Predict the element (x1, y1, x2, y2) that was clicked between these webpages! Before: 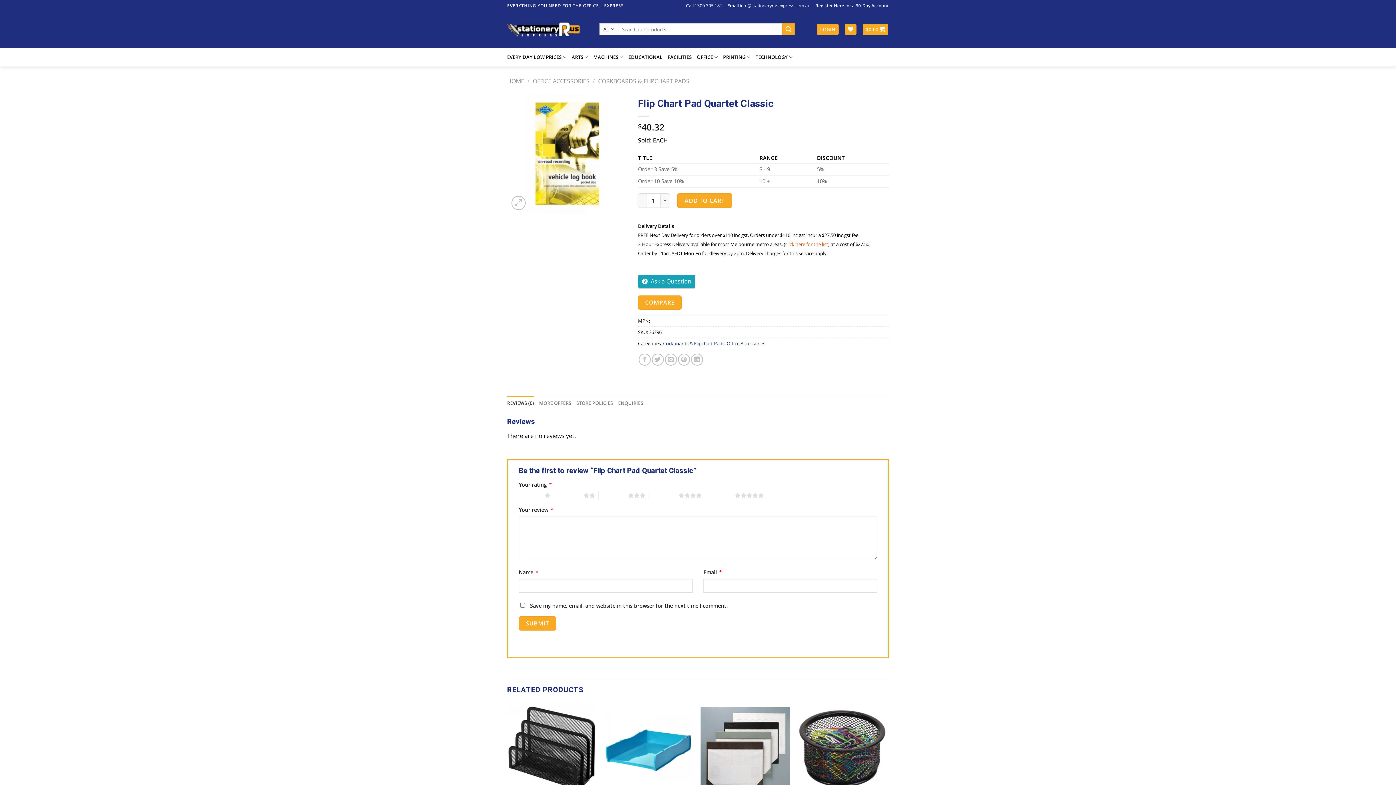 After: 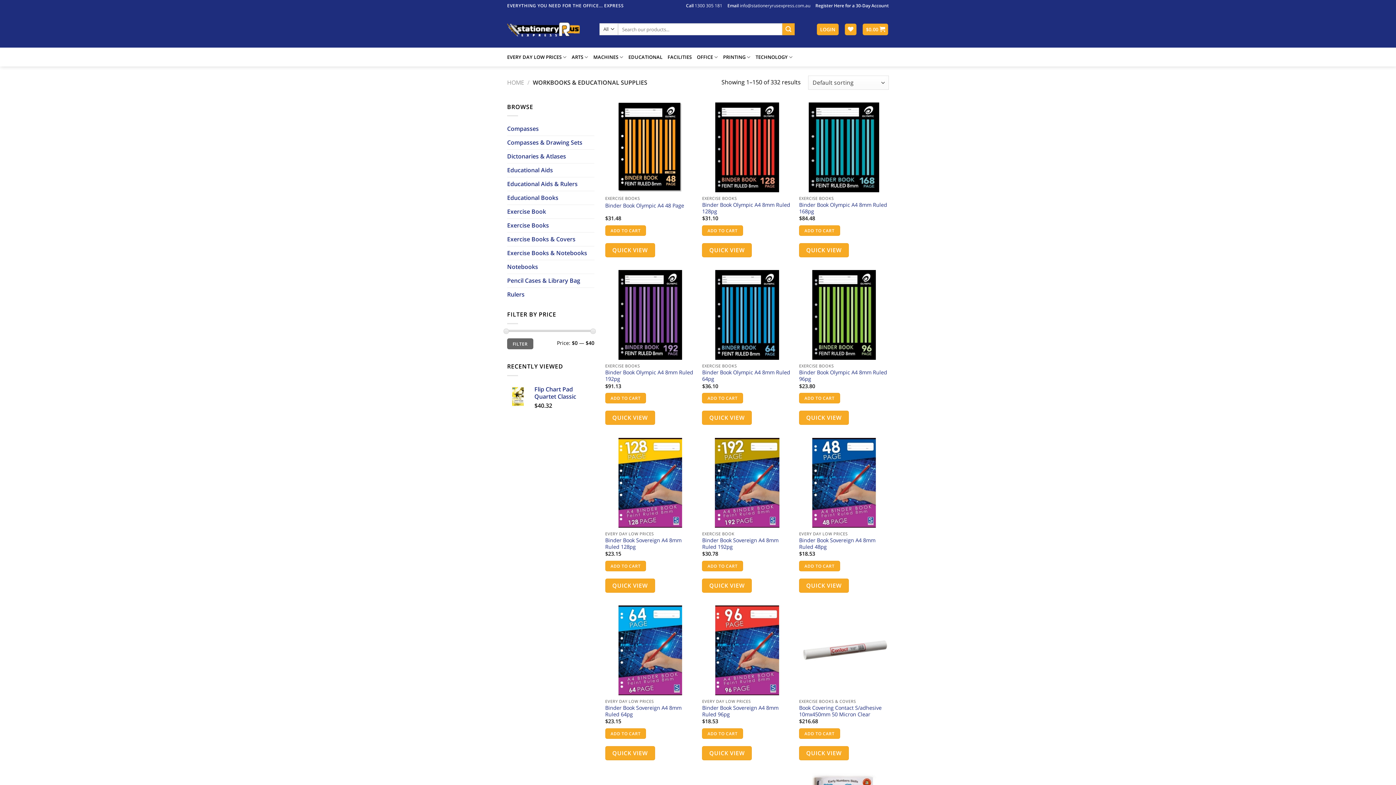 Action: bbox: (628, 47, 662, 66) label: EDUCATIONAL